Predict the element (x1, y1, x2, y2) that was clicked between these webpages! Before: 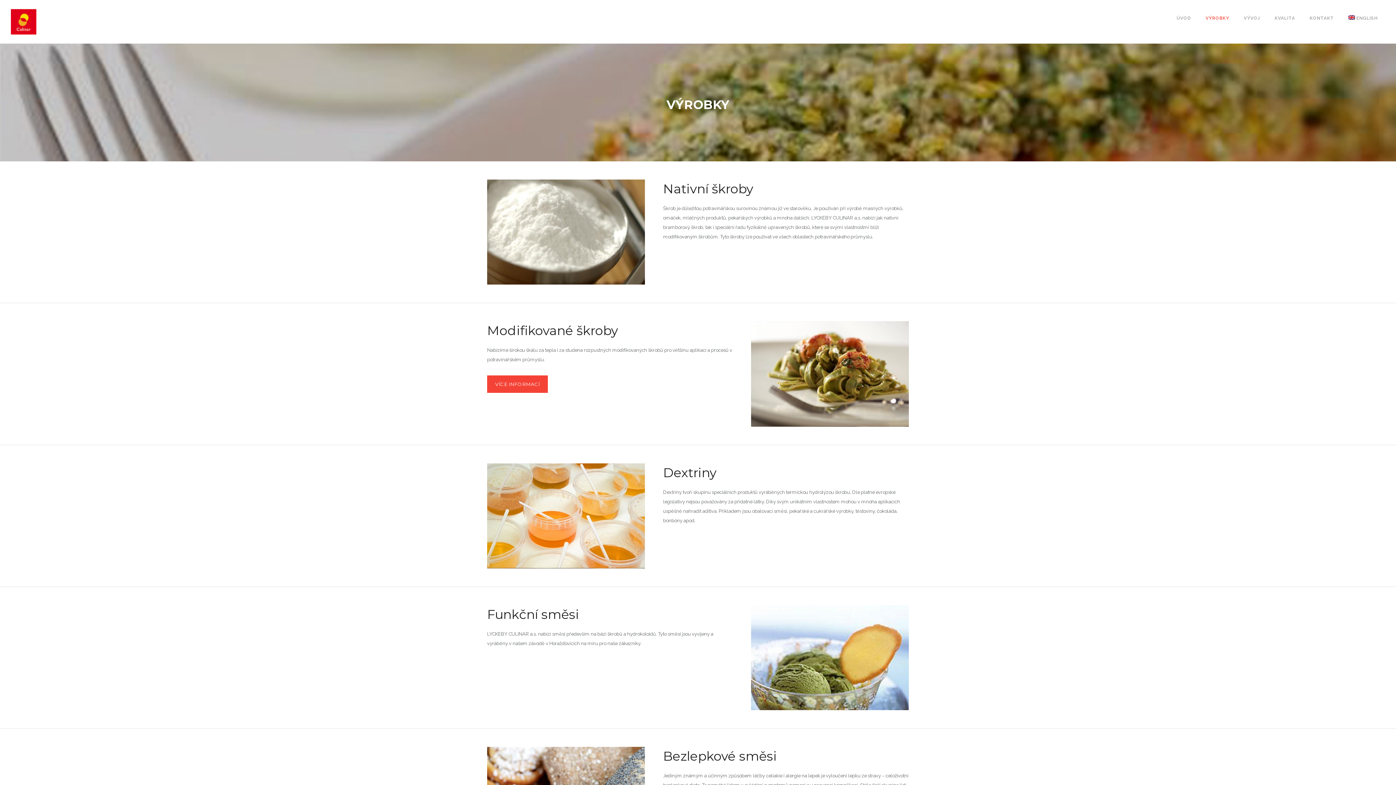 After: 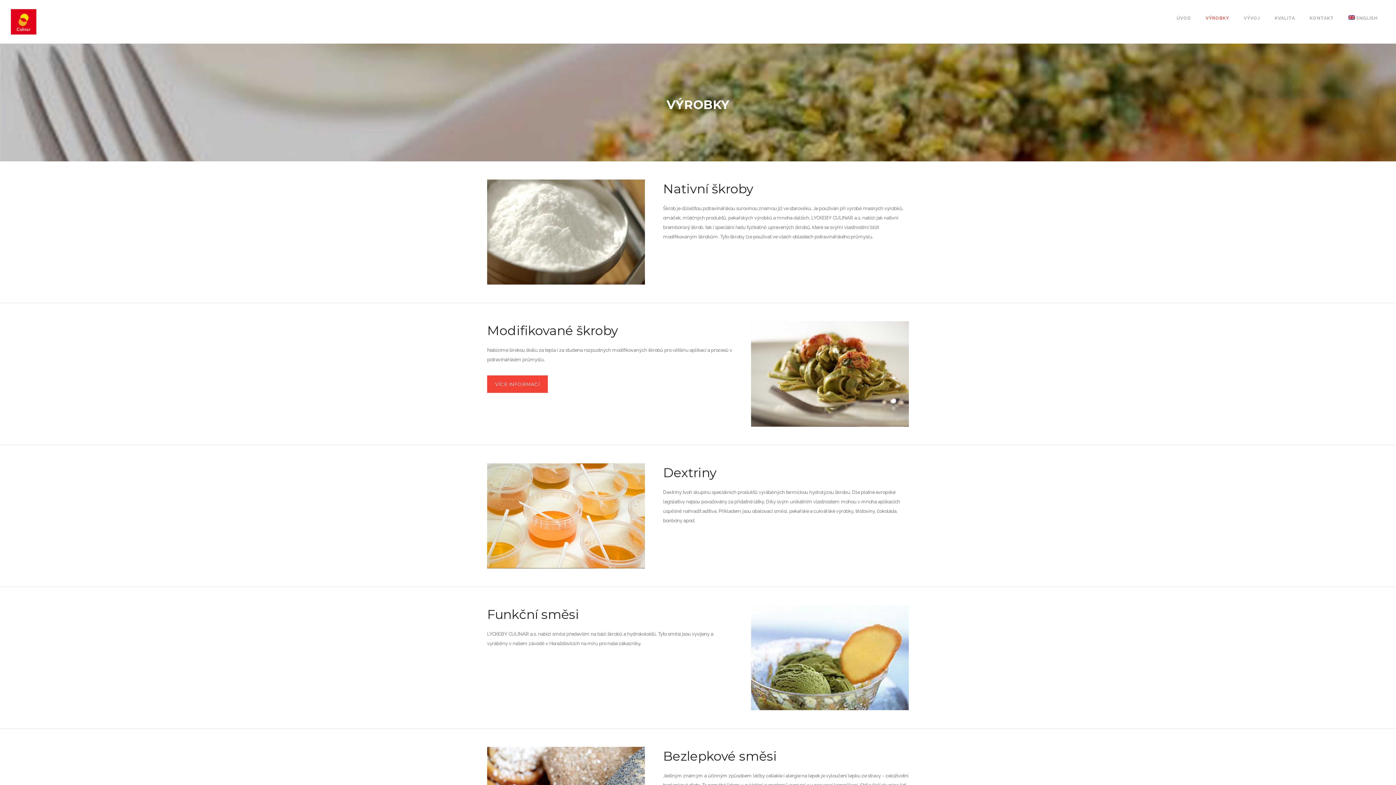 Action: bbox: (1198, 15, 1236, 20) label: VÝROBKY